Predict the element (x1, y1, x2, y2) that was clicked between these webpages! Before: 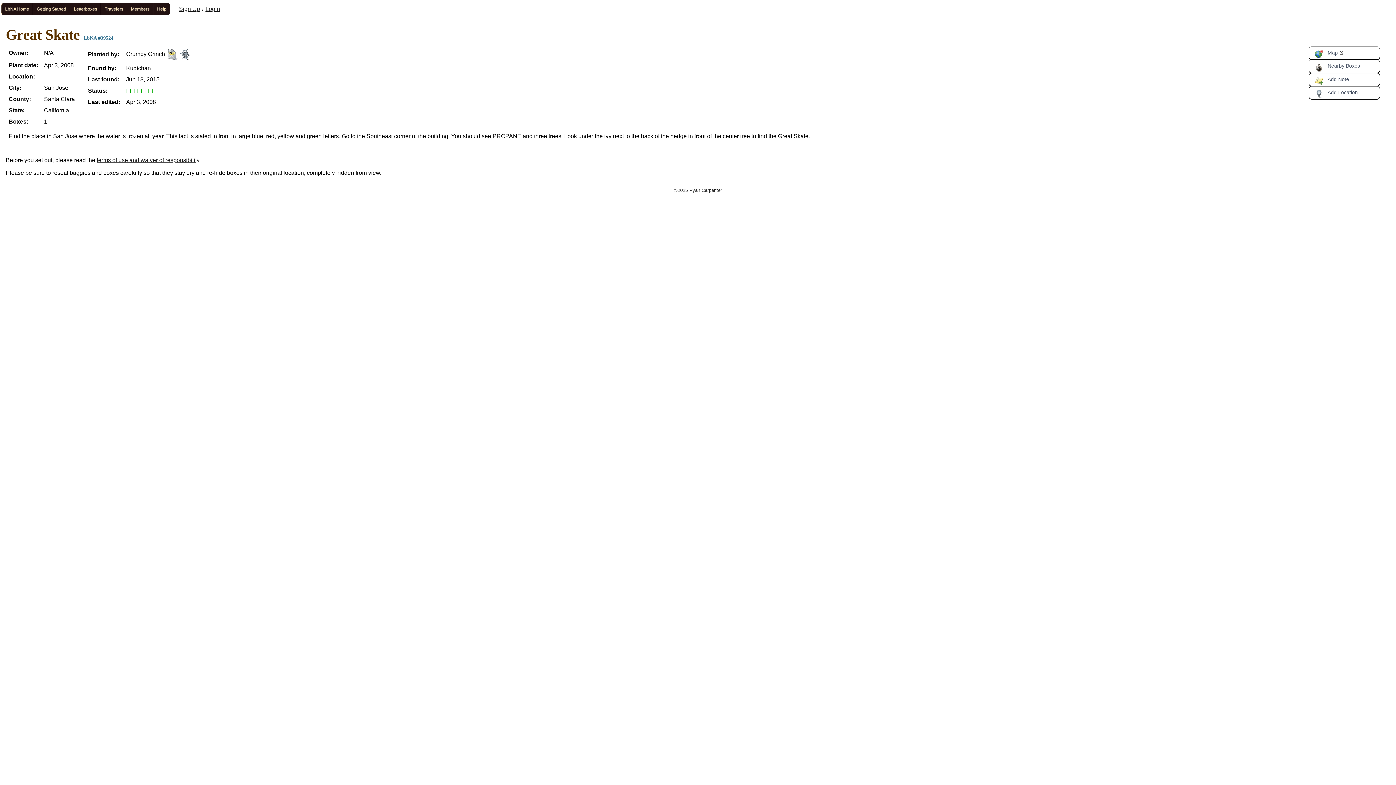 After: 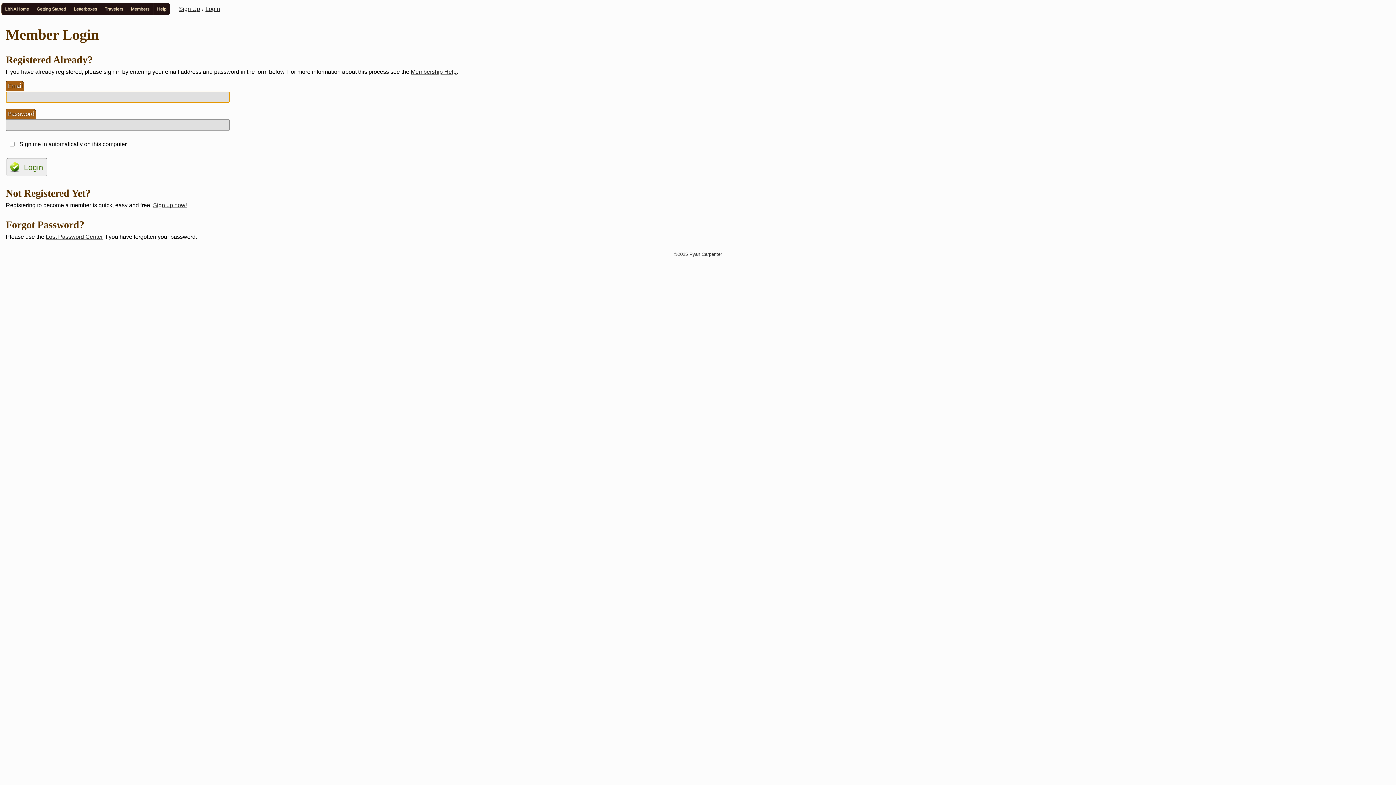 Action: bbox: (205, 5, 220, 12) label: Login